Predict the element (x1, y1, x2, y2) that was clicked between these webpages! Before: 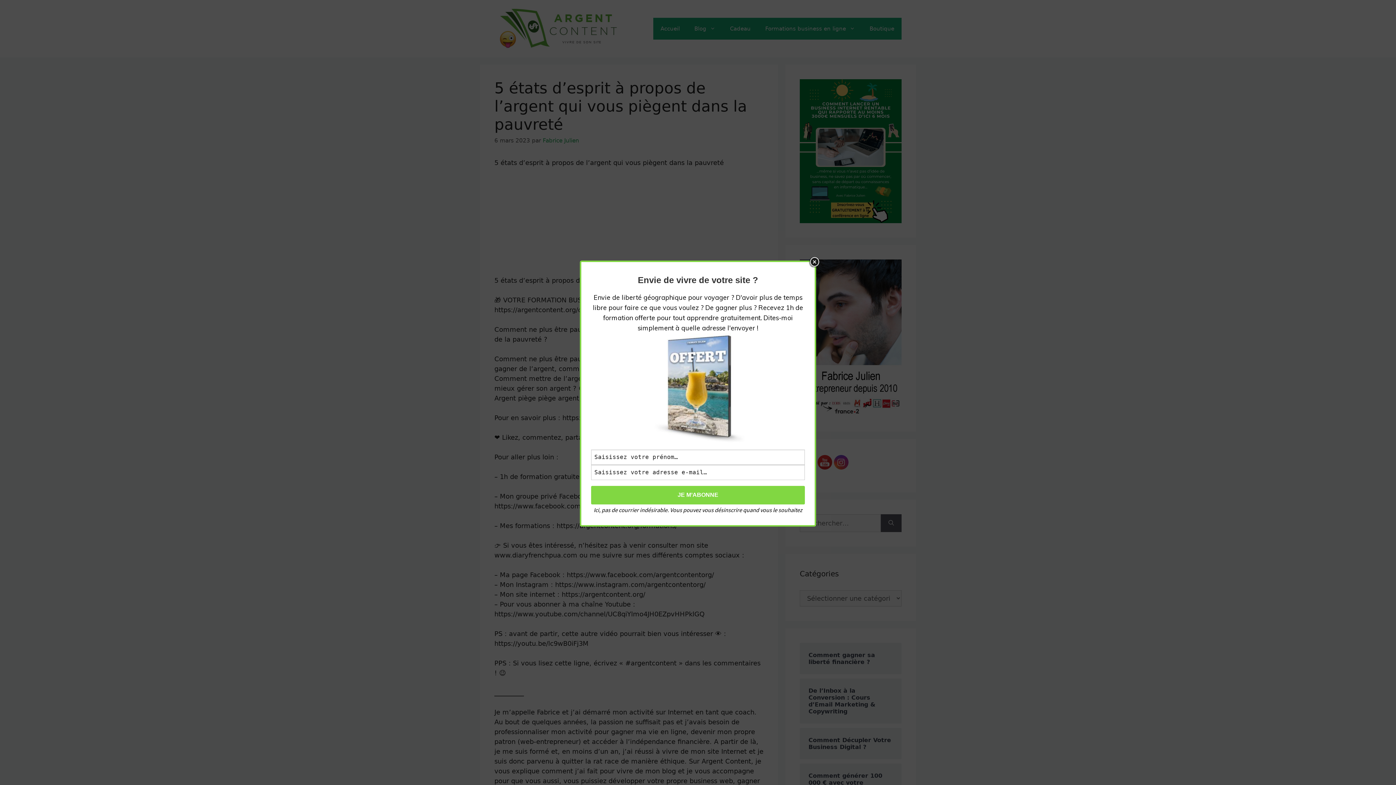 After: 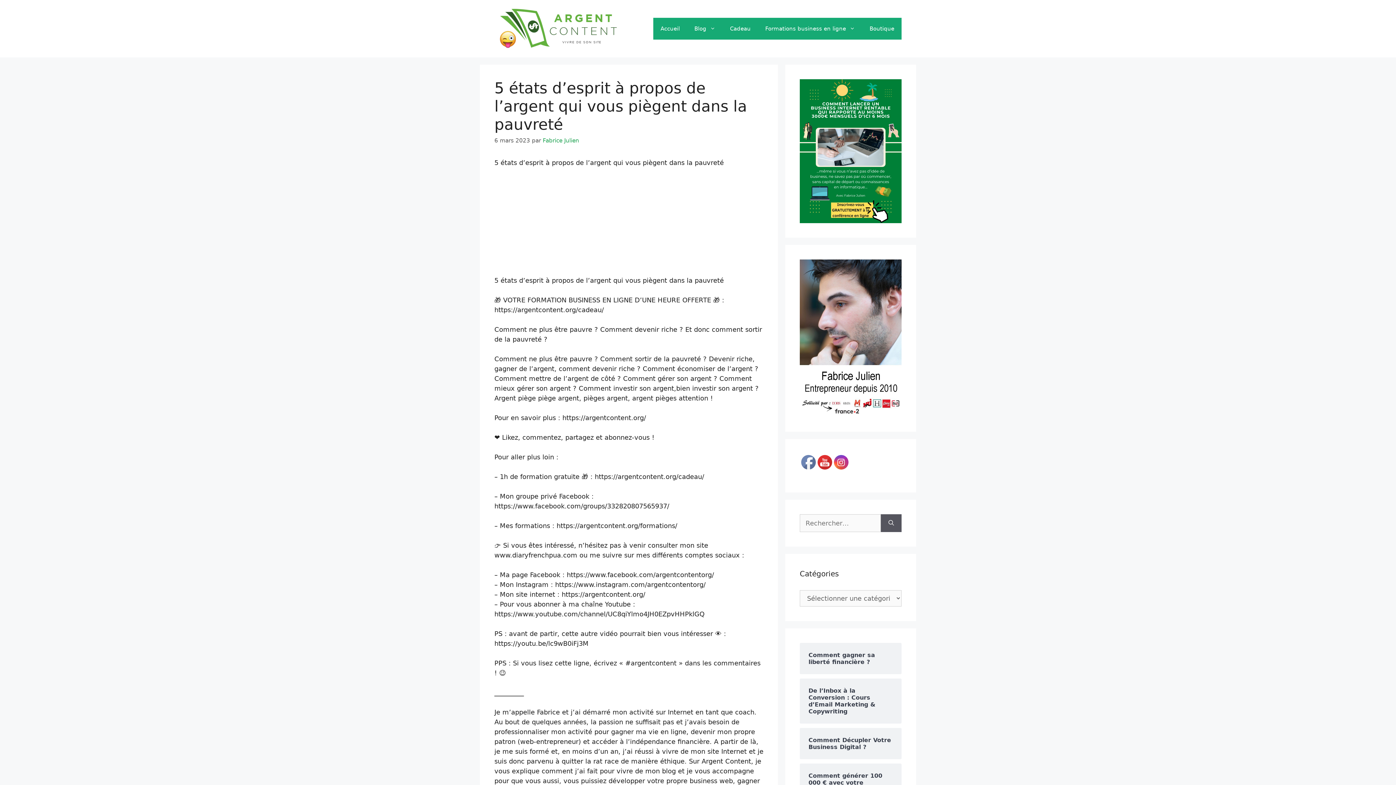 Action: bbox: (809, 256, 820, 267) label: Close